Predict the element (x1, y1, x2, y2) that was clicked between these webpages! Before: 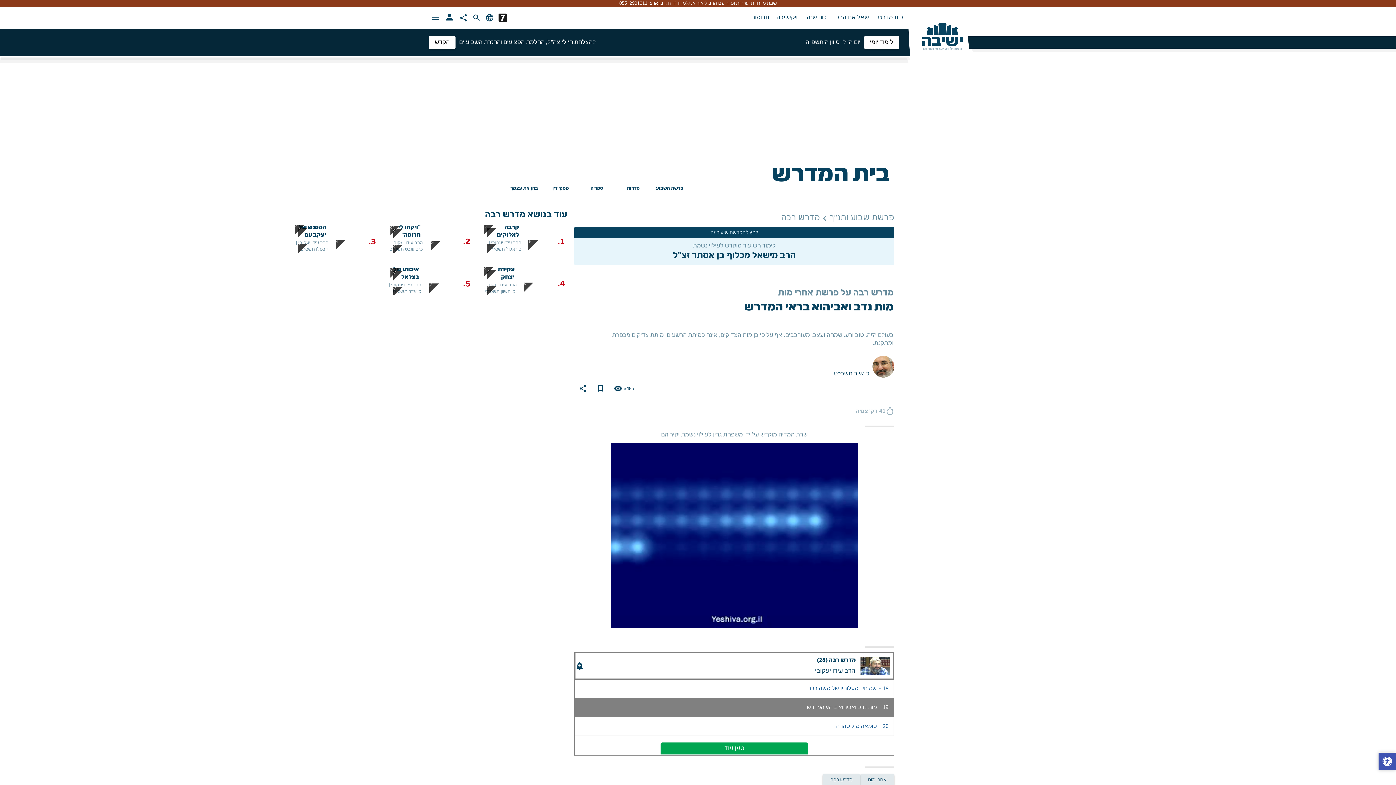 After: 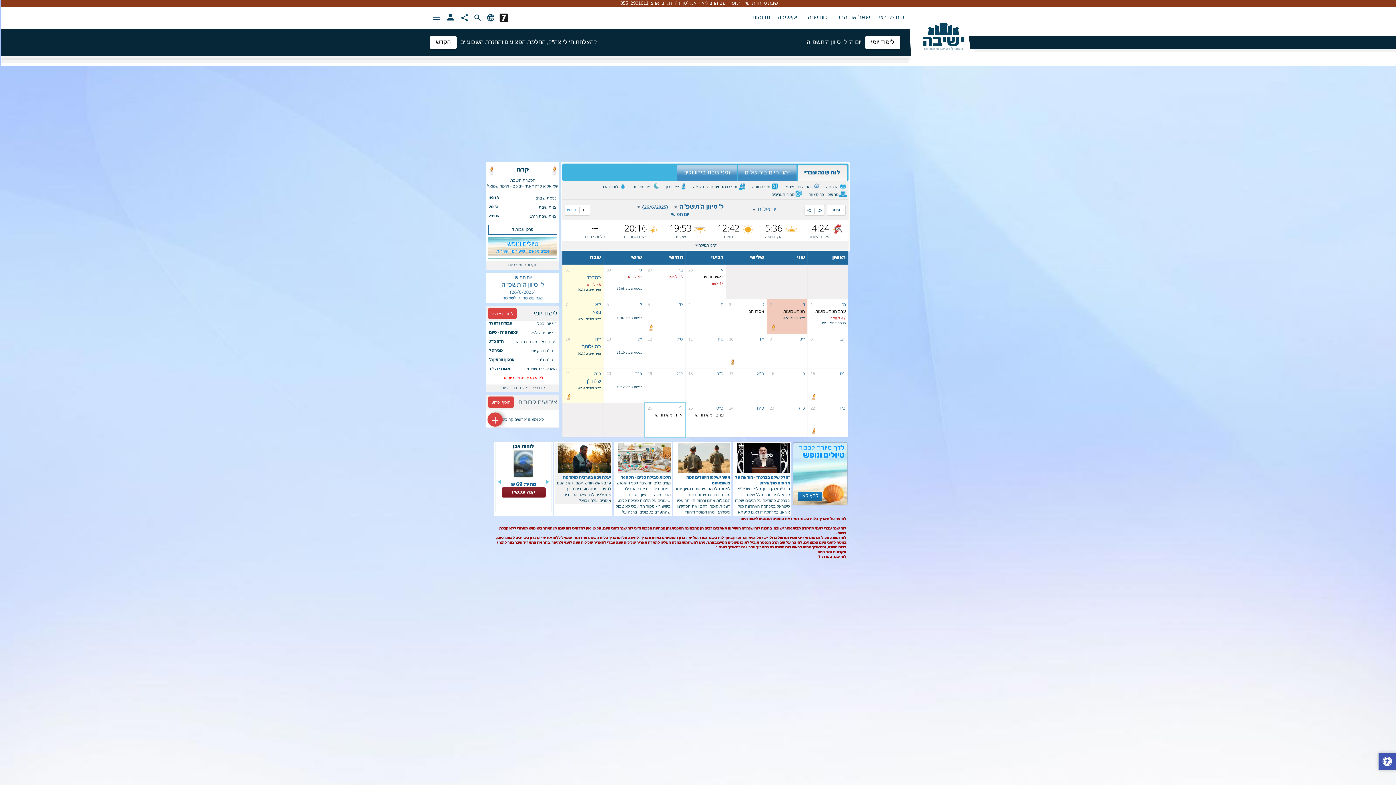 Action: label: לוח שנה  bbox: (802, 14, 831, 21)